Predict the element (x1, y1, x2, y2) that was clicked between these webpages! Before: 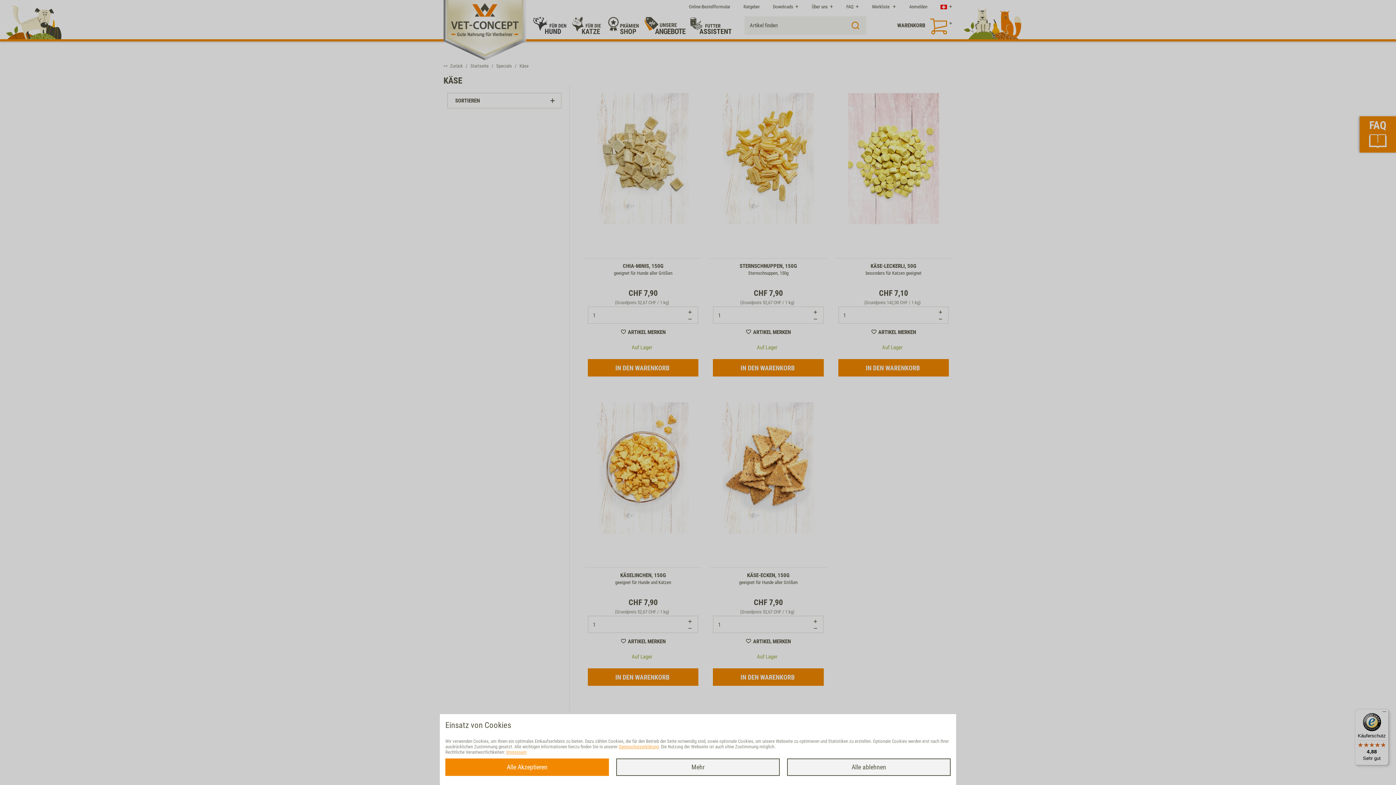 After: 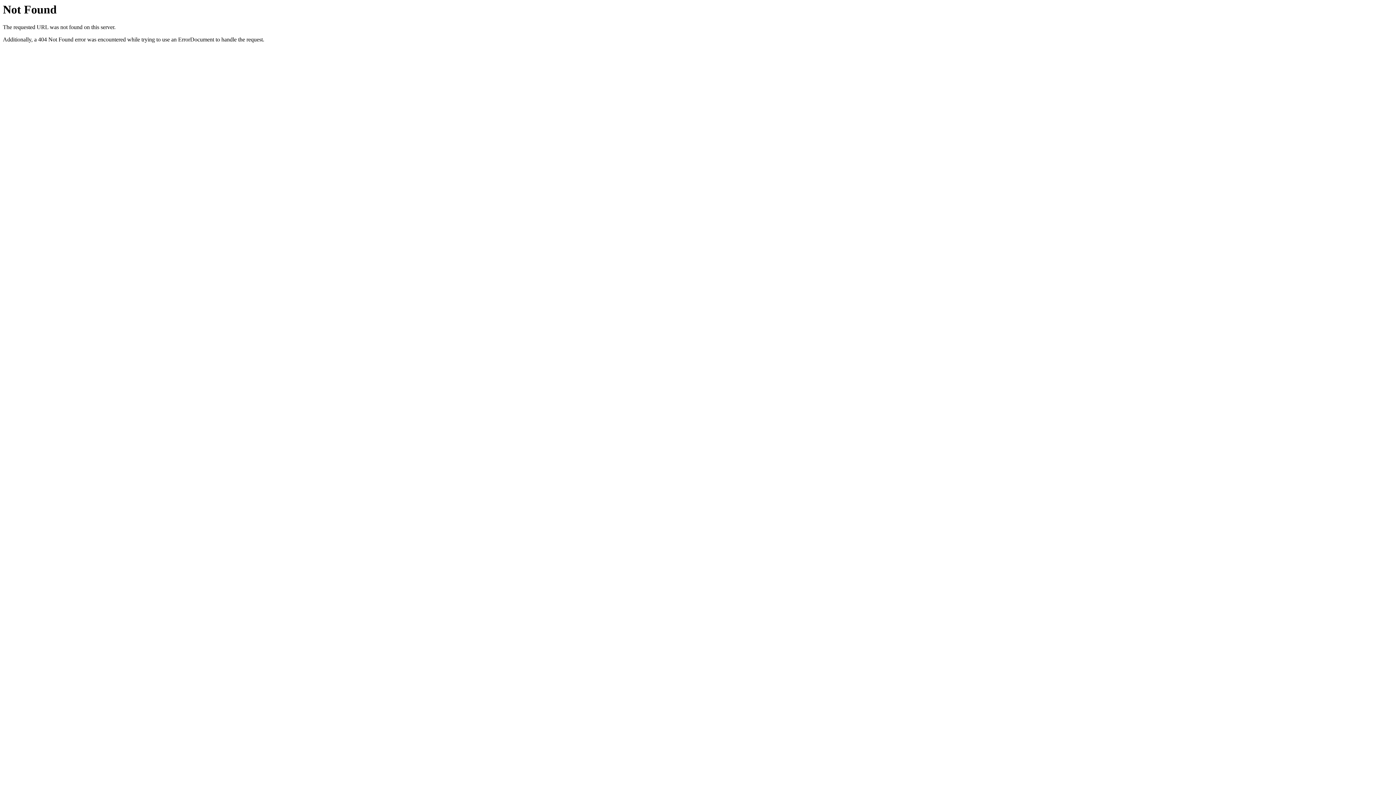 Action: label: Impressum bbox: (506, 749, 526, 755)